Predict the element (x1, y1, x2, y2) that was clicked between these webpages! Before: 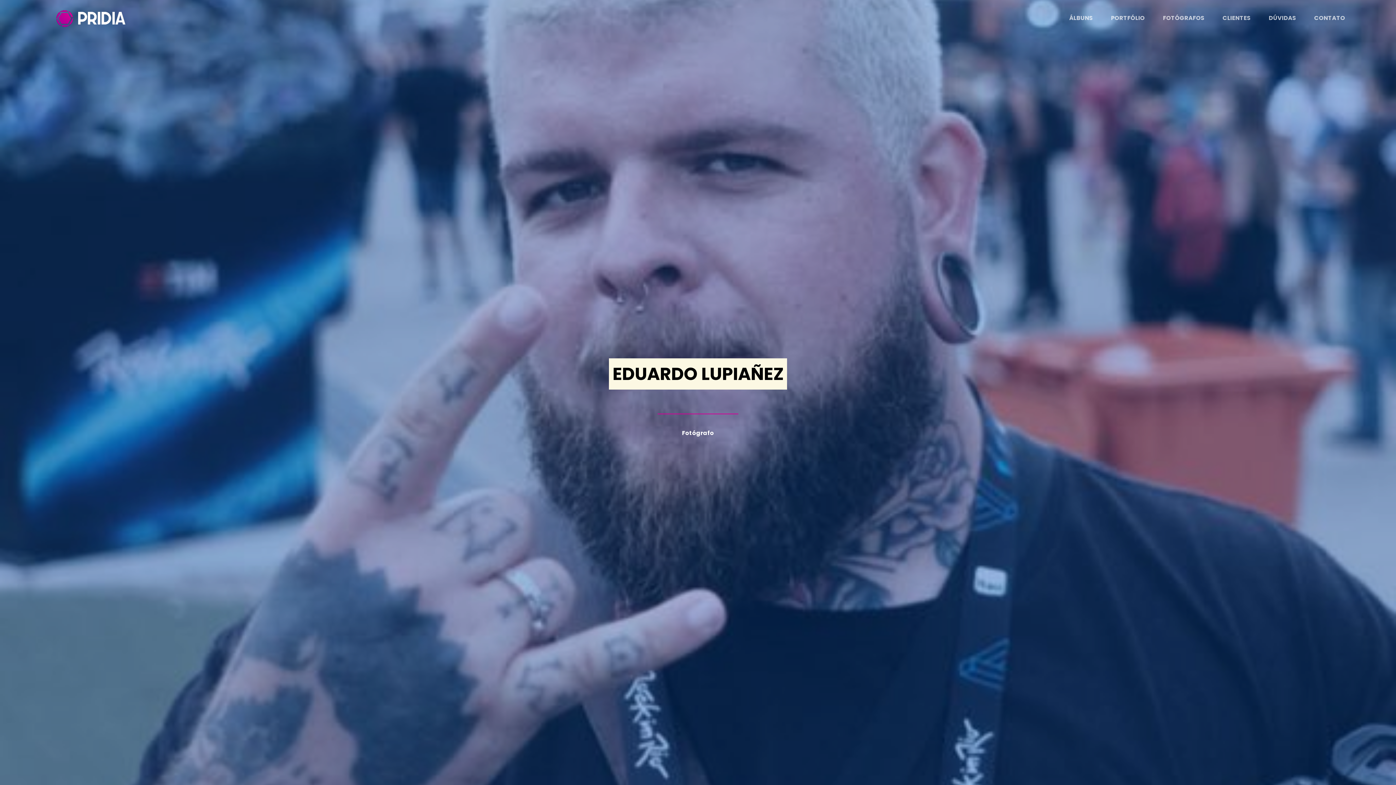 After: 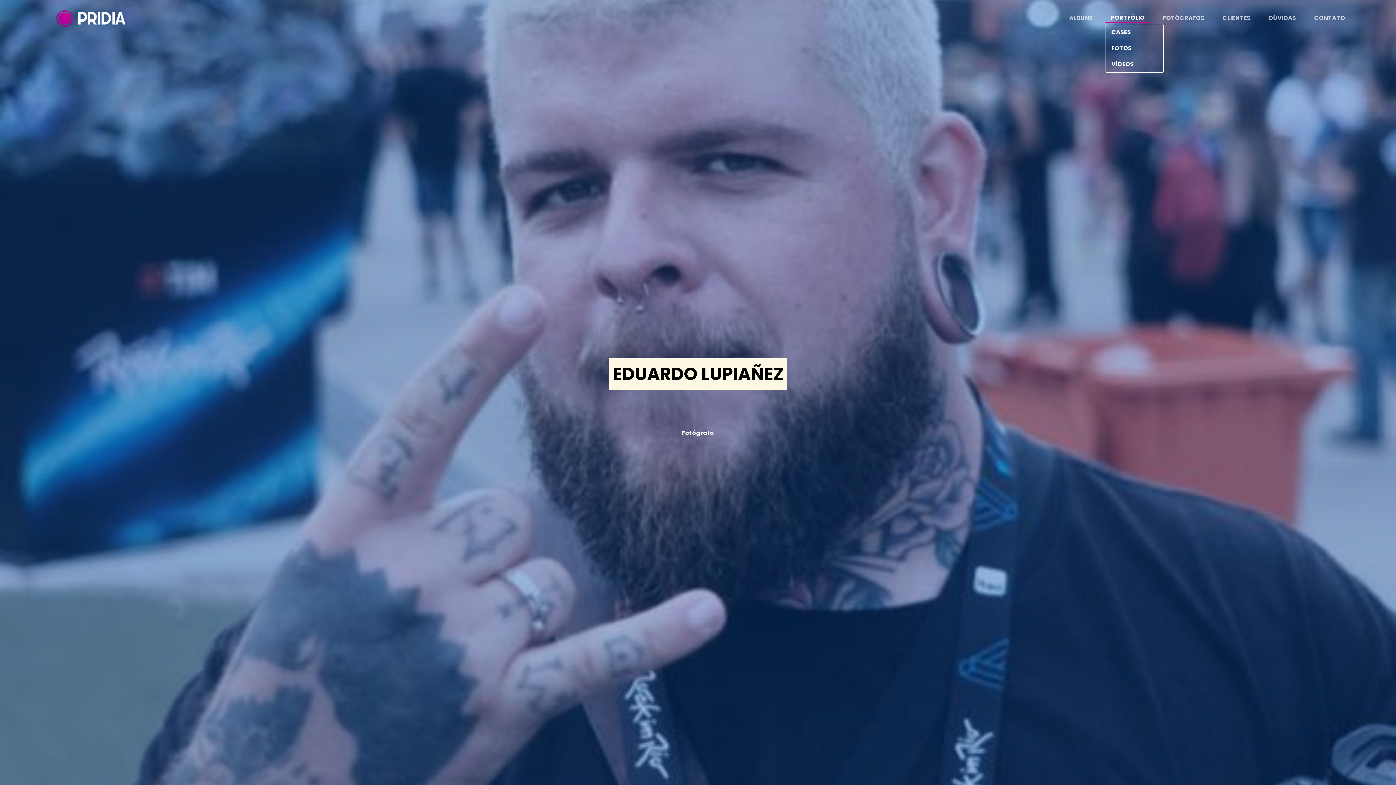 Action: bbox: (1105, 13, 1150, 22) label: PORTFÓLIO